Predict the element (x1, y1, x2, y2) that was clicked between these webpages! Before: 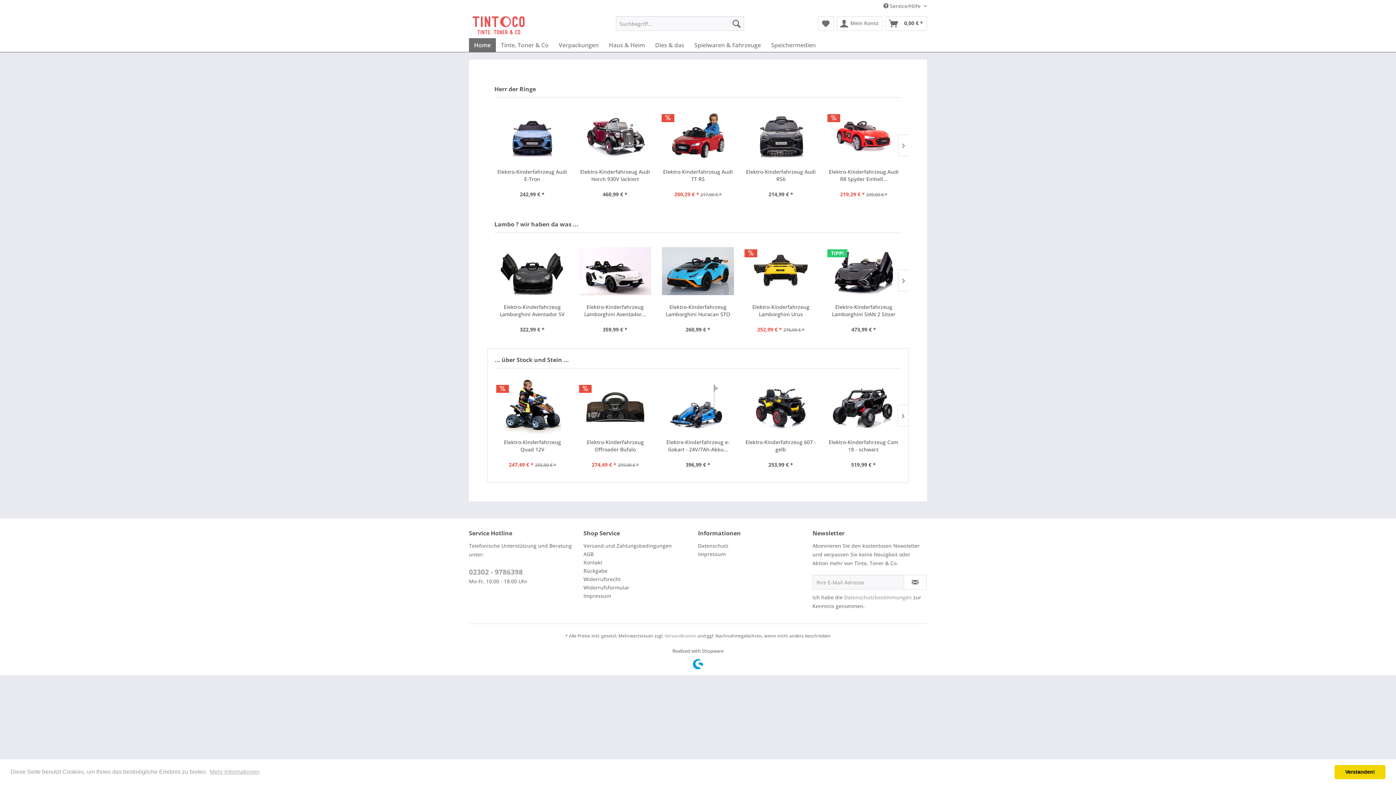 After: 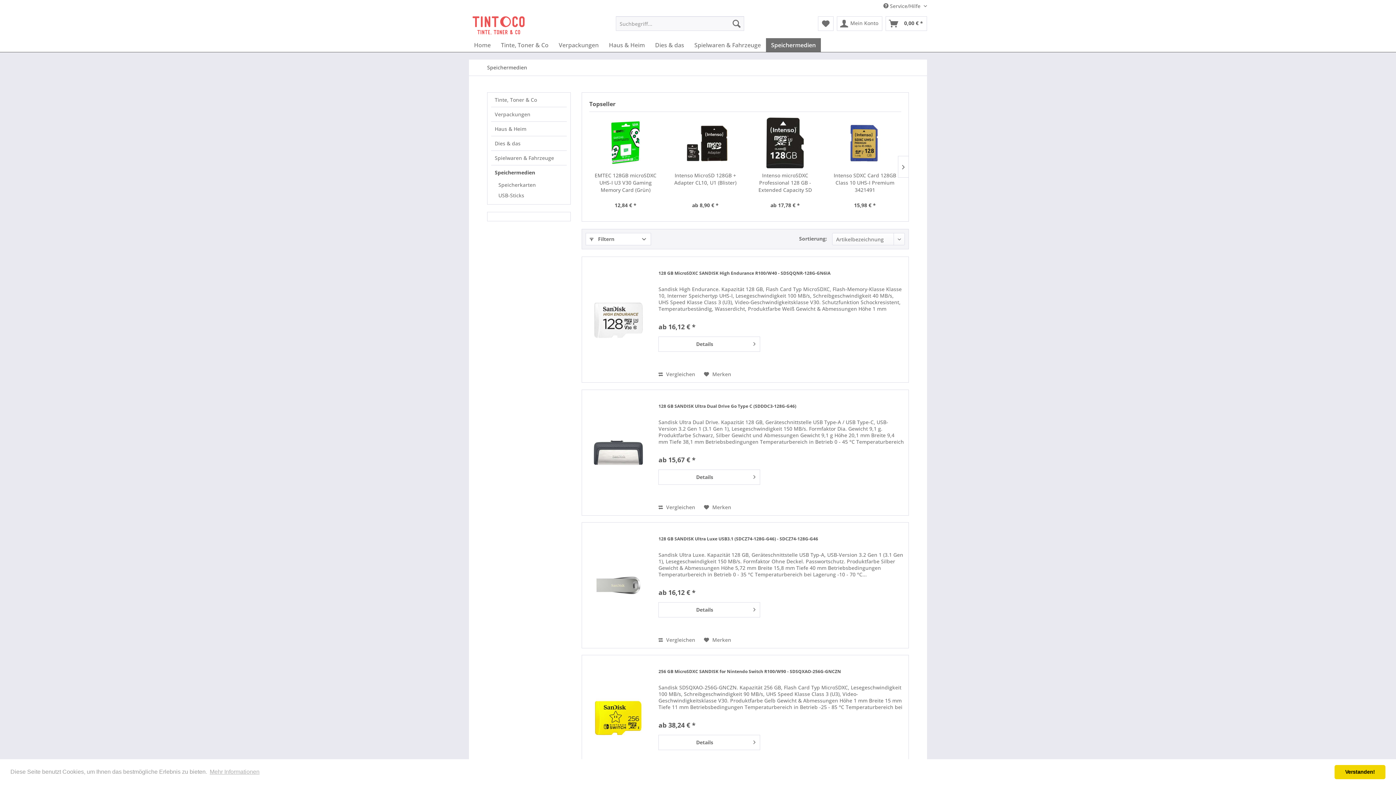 Action: label: Speichermedien bbox: (766, 38, 821, 52)